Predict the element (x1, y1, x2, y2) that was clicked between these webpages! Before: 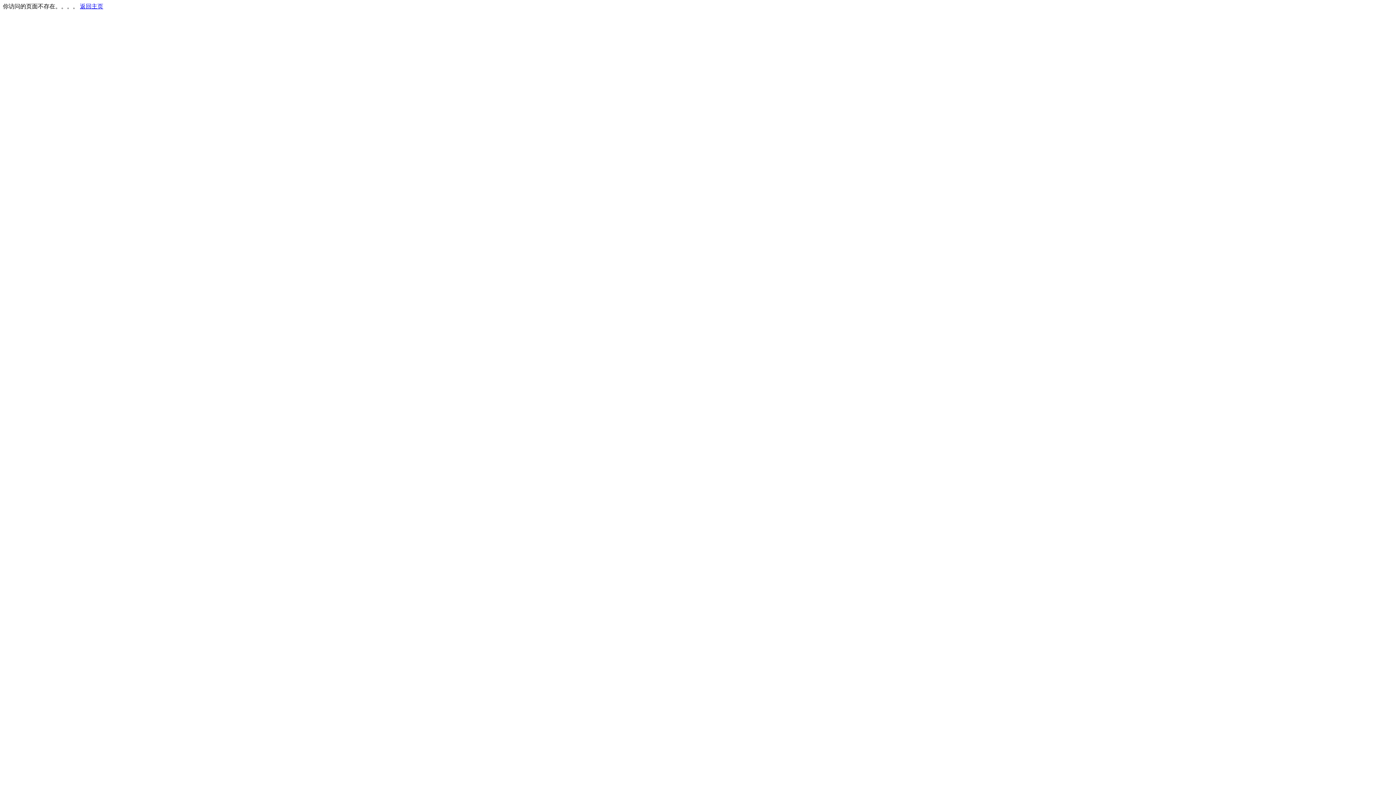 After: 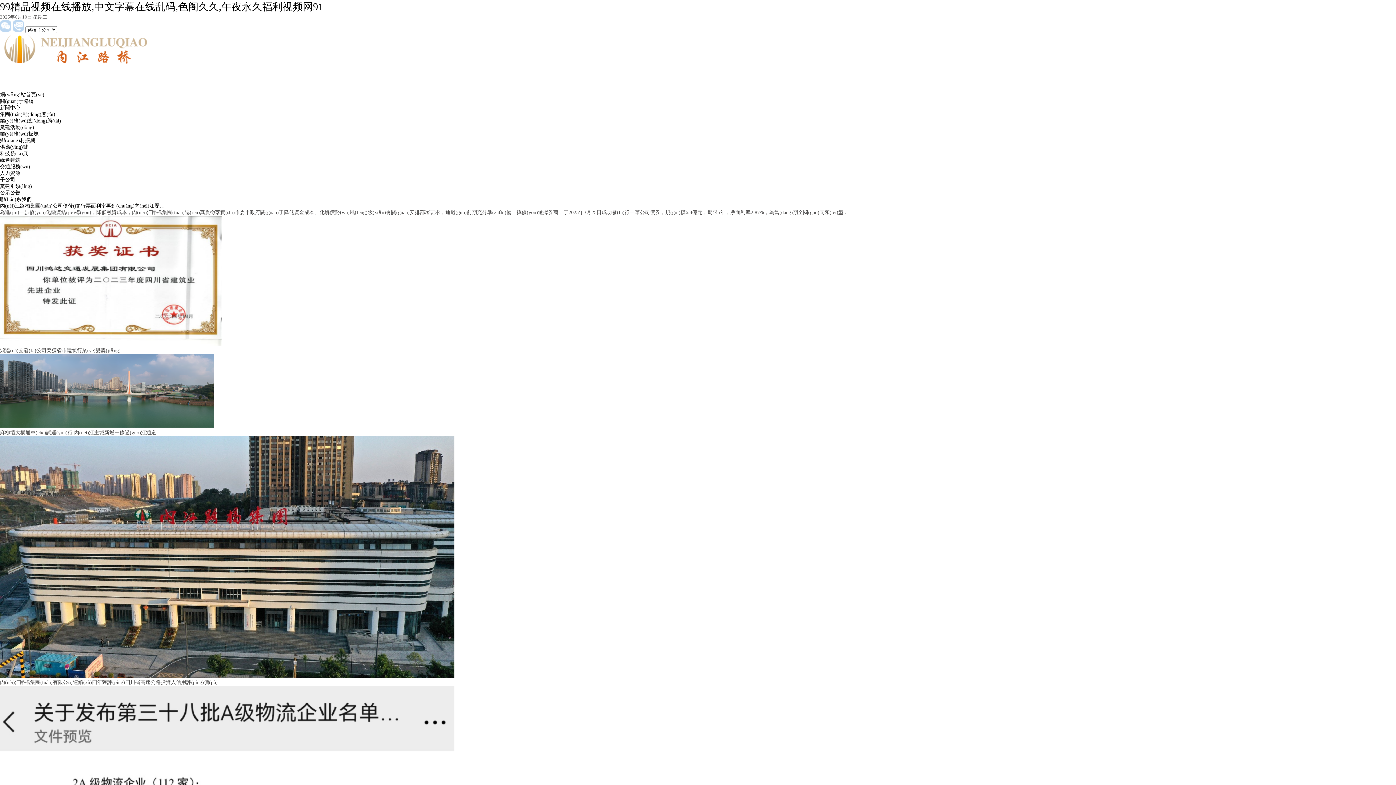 Action: label: 返回主页 bbox: (80, 3, 103, 9)